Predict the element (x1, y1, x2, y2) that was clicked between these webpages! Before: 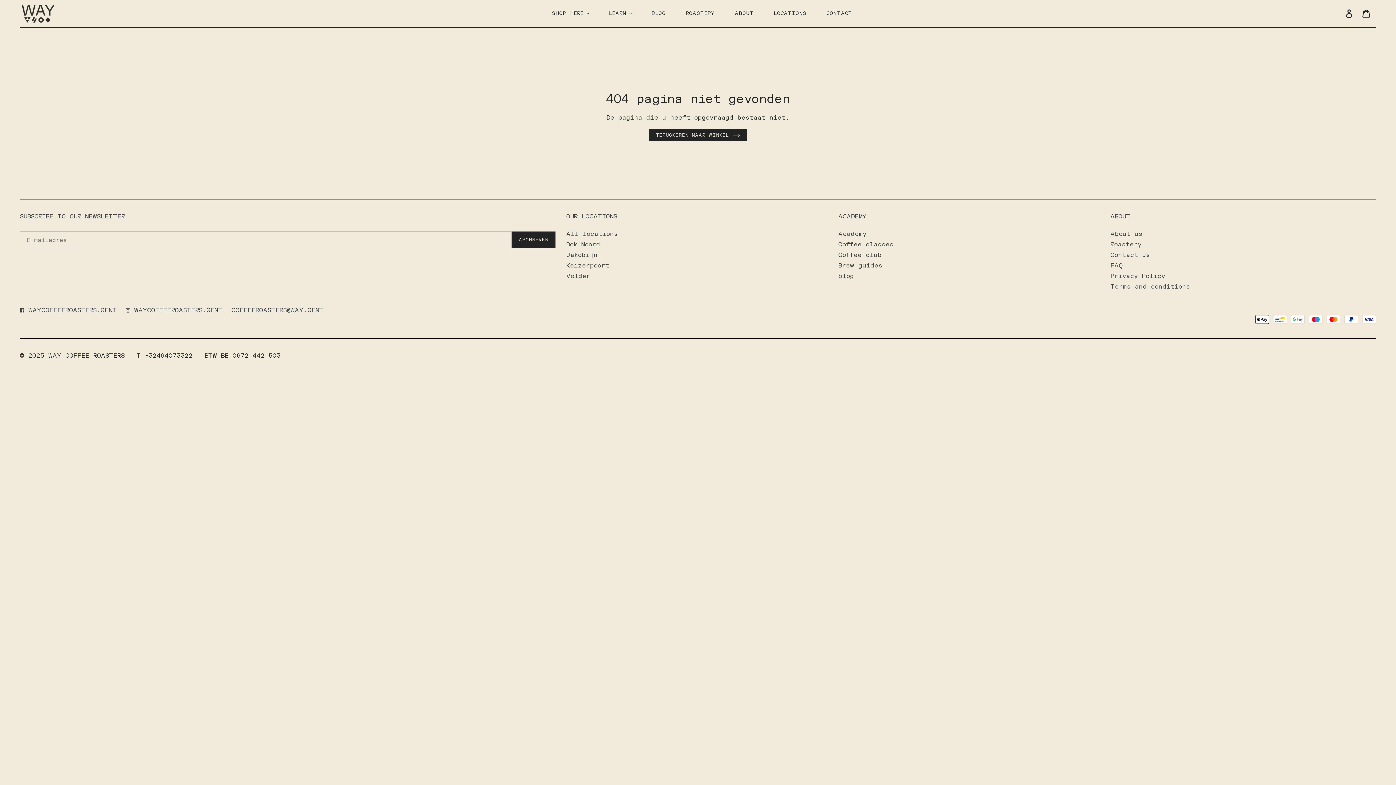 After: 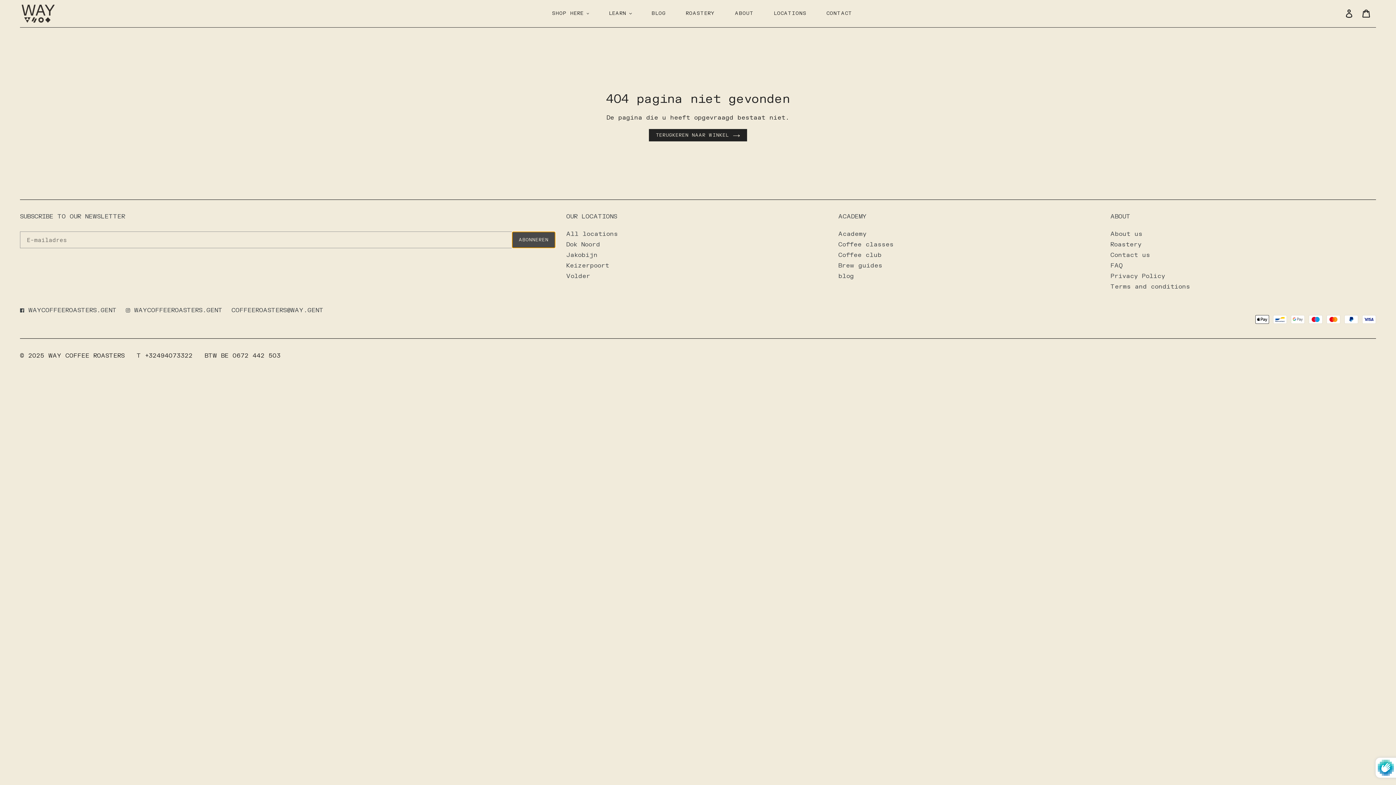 Action: label: ABONNEREN bbox: (511, 231, 555, 248)